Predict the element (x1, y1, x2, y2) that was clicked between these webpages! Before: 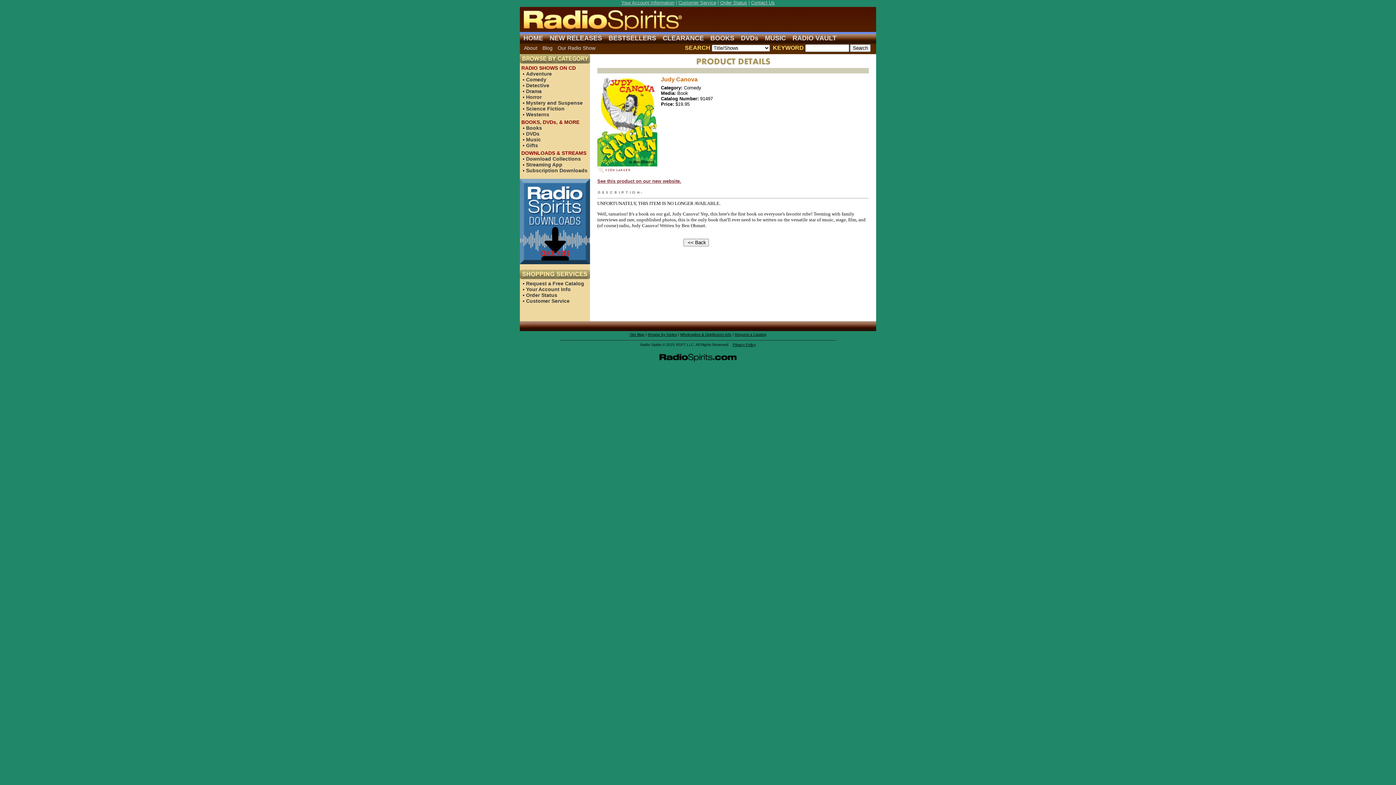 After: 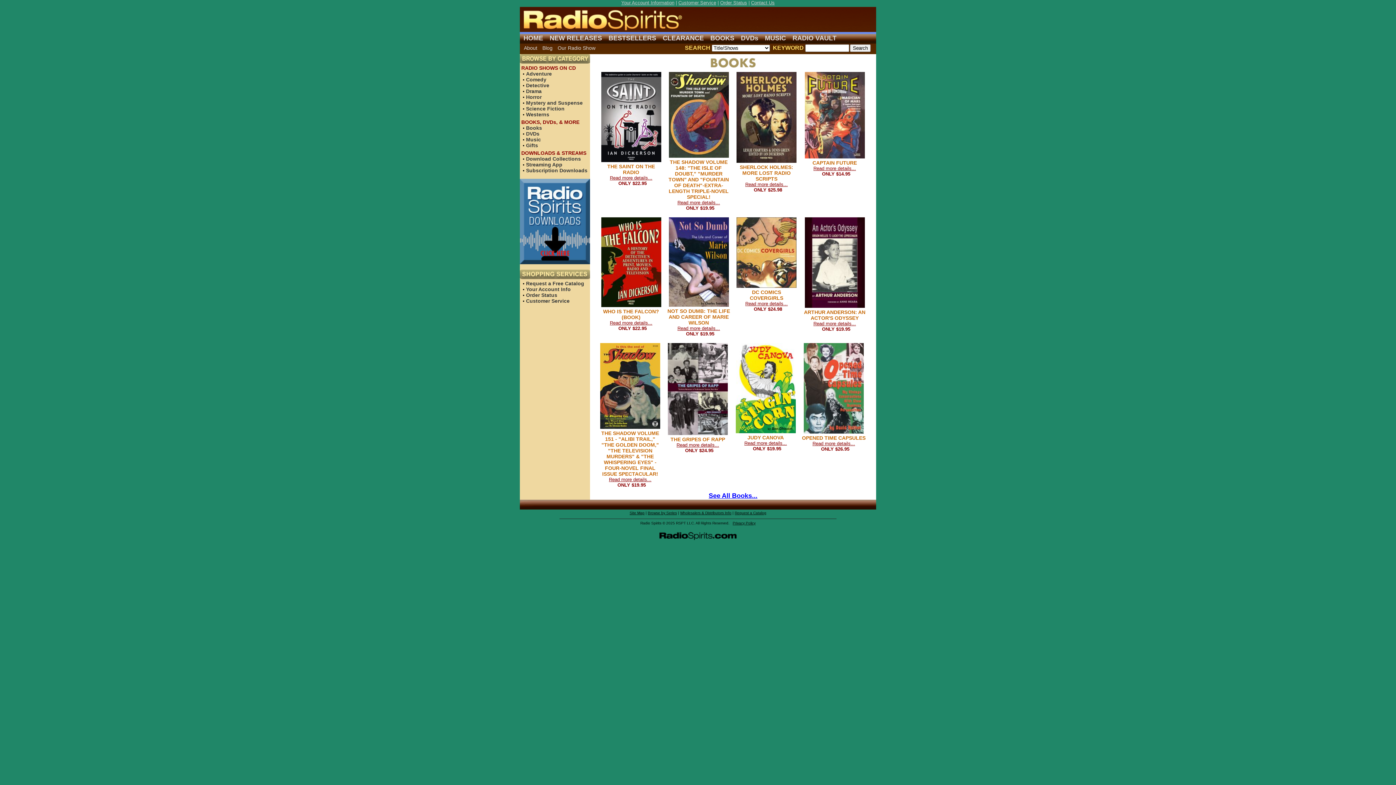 Action: label: BOOKS bbox: (710, 34, 734, 41)